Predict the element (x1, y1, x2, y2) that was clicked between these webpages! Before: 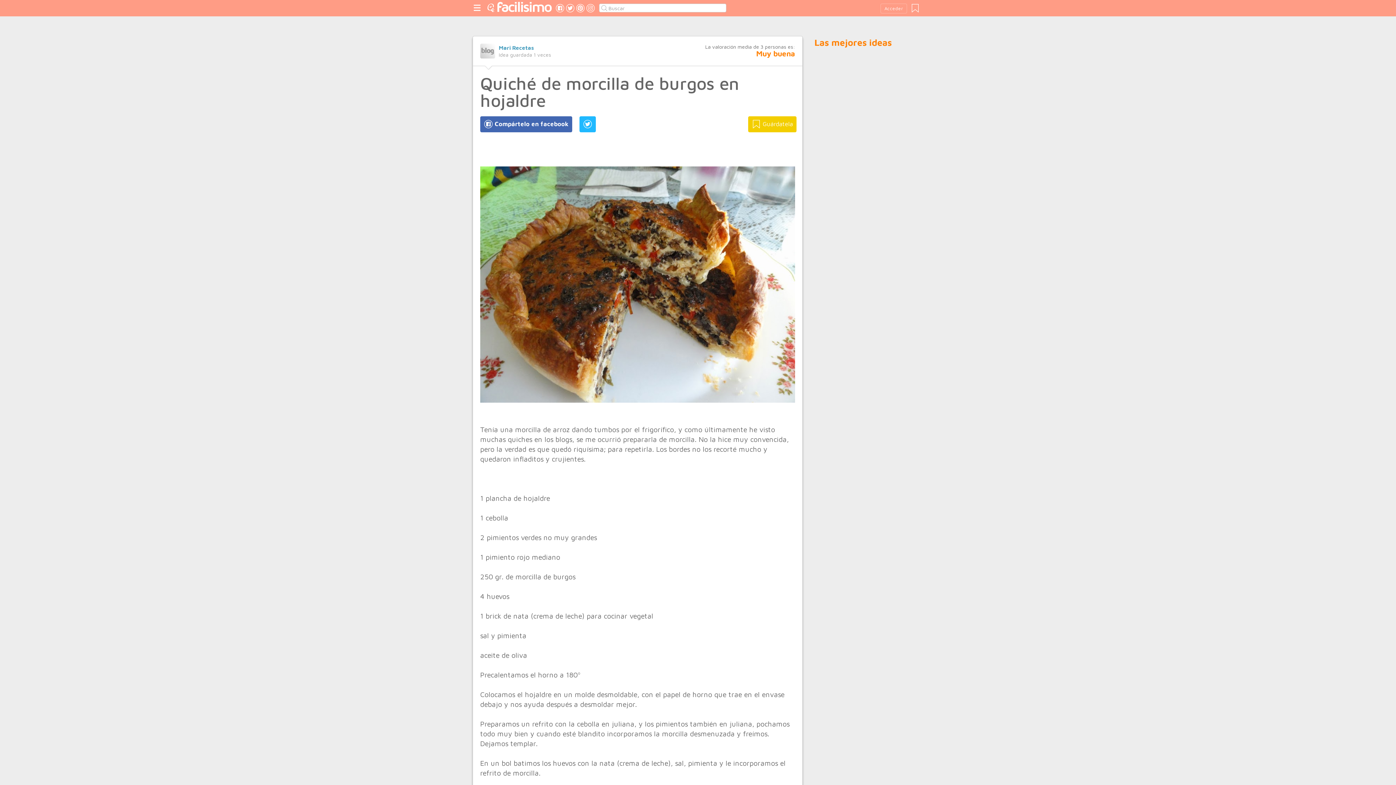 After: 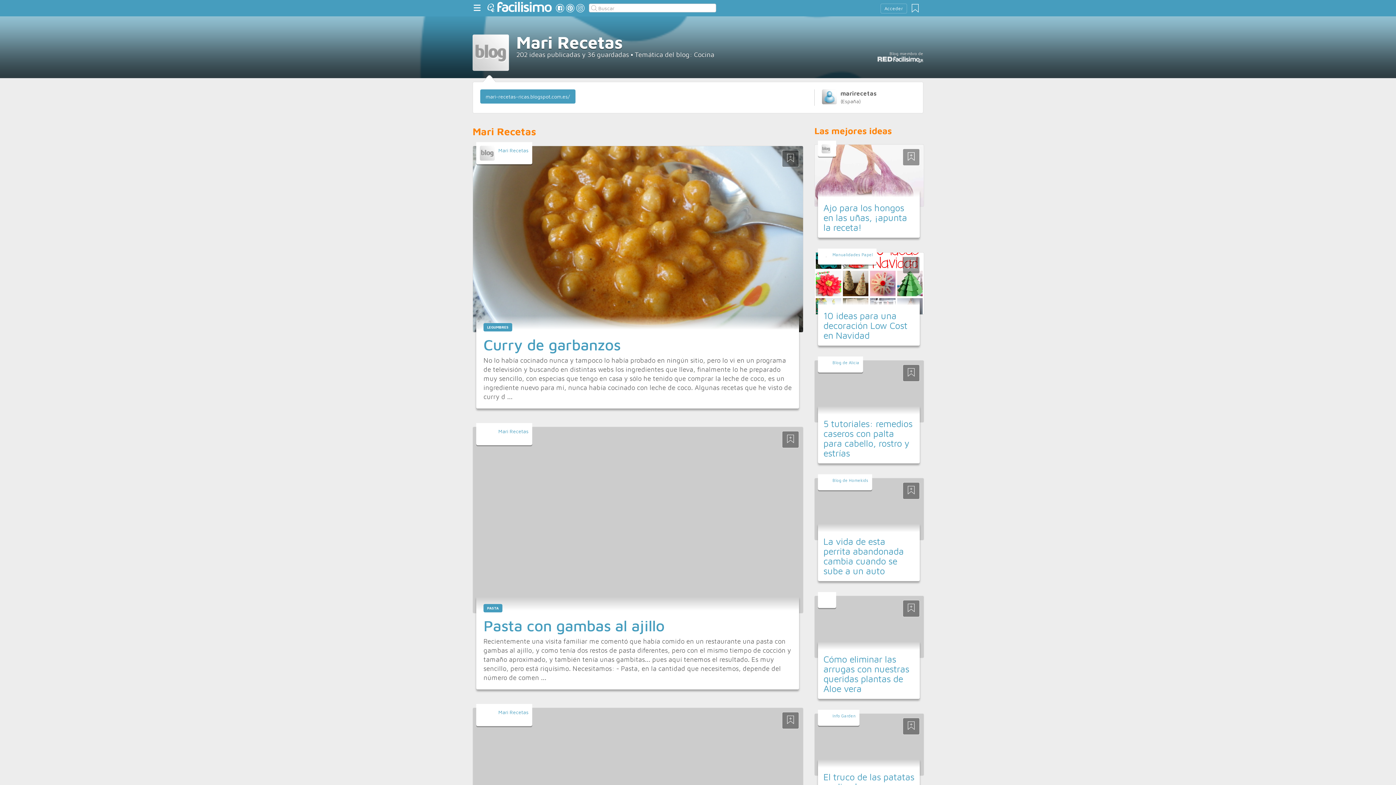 Action: bbox: (480, 43, 495, 58)